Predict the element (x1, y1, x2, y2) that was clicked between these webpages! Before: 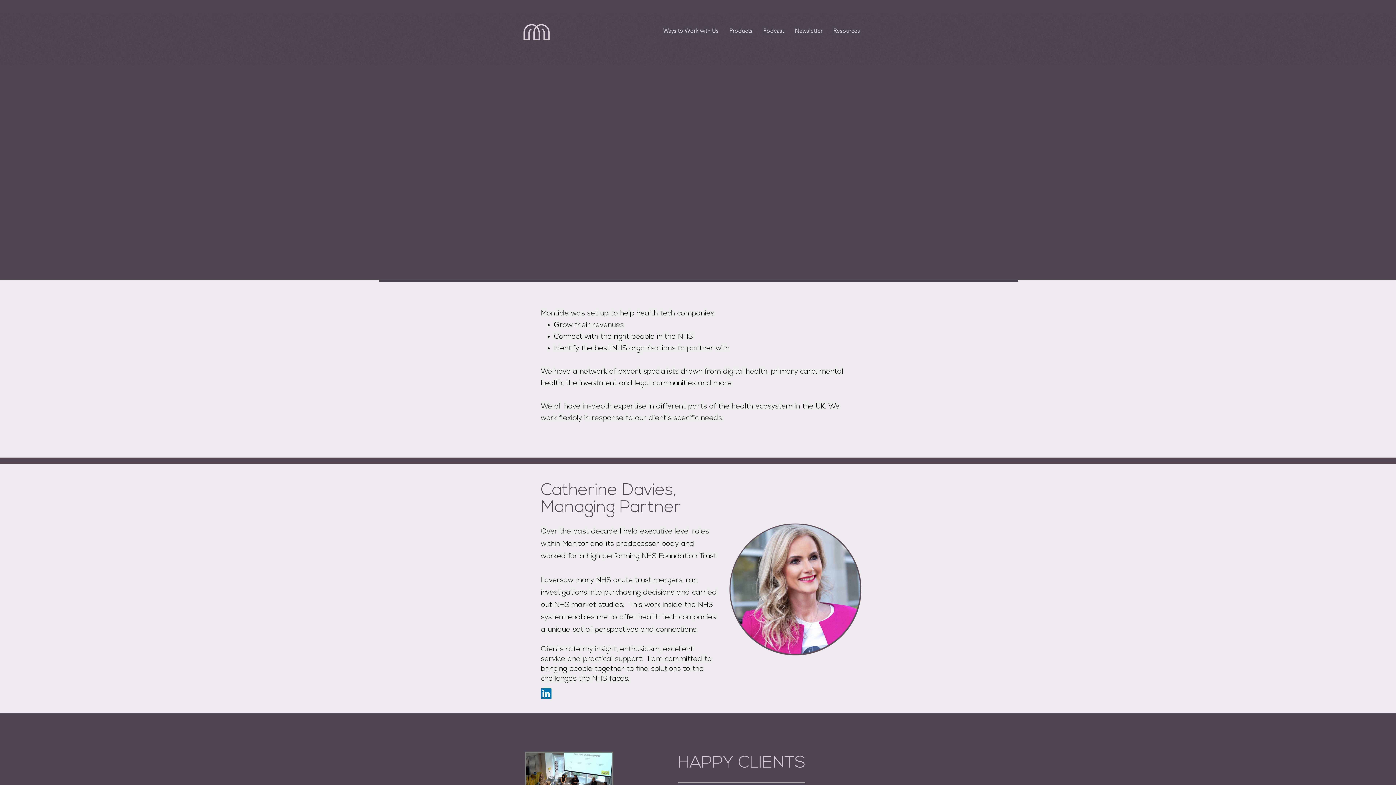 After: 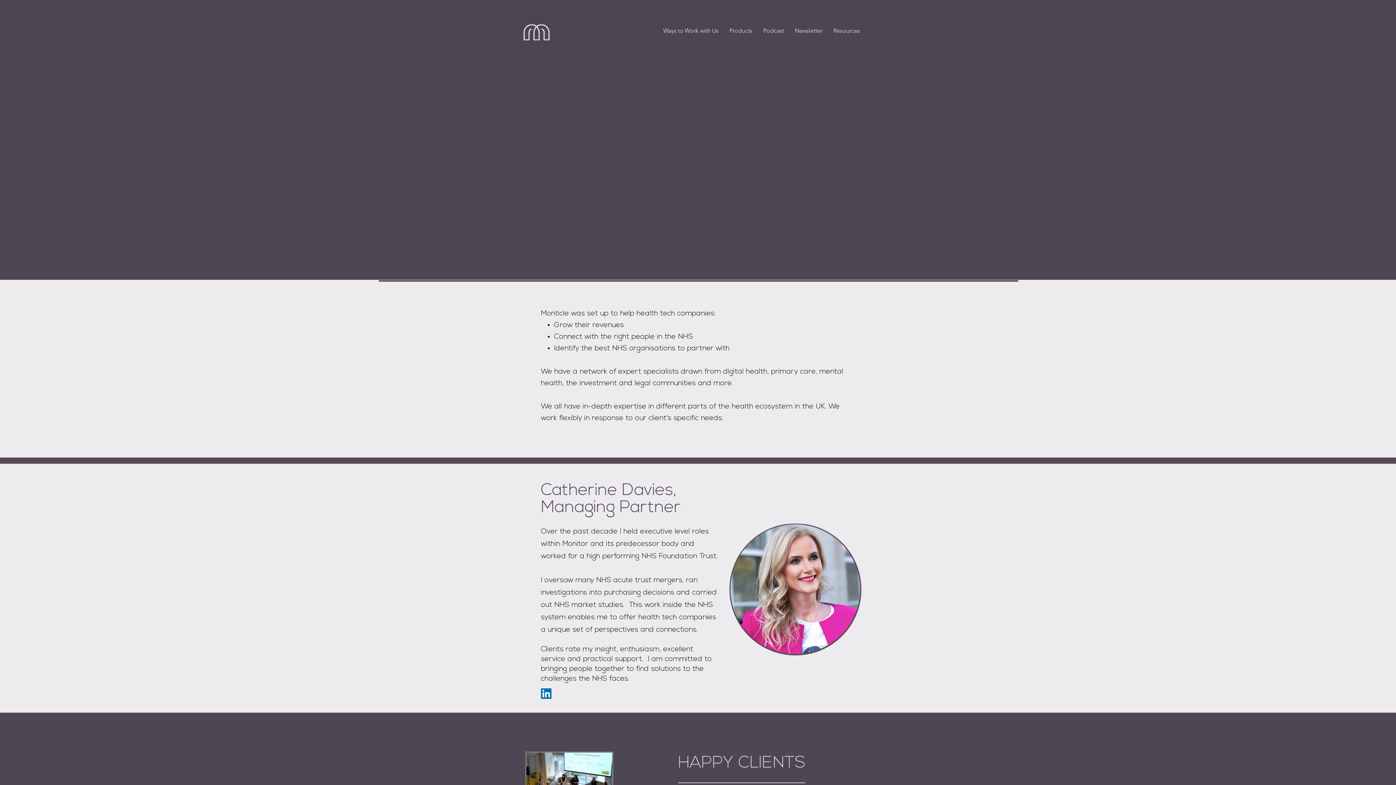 Action: bbox: (523, 24, 549, 40)